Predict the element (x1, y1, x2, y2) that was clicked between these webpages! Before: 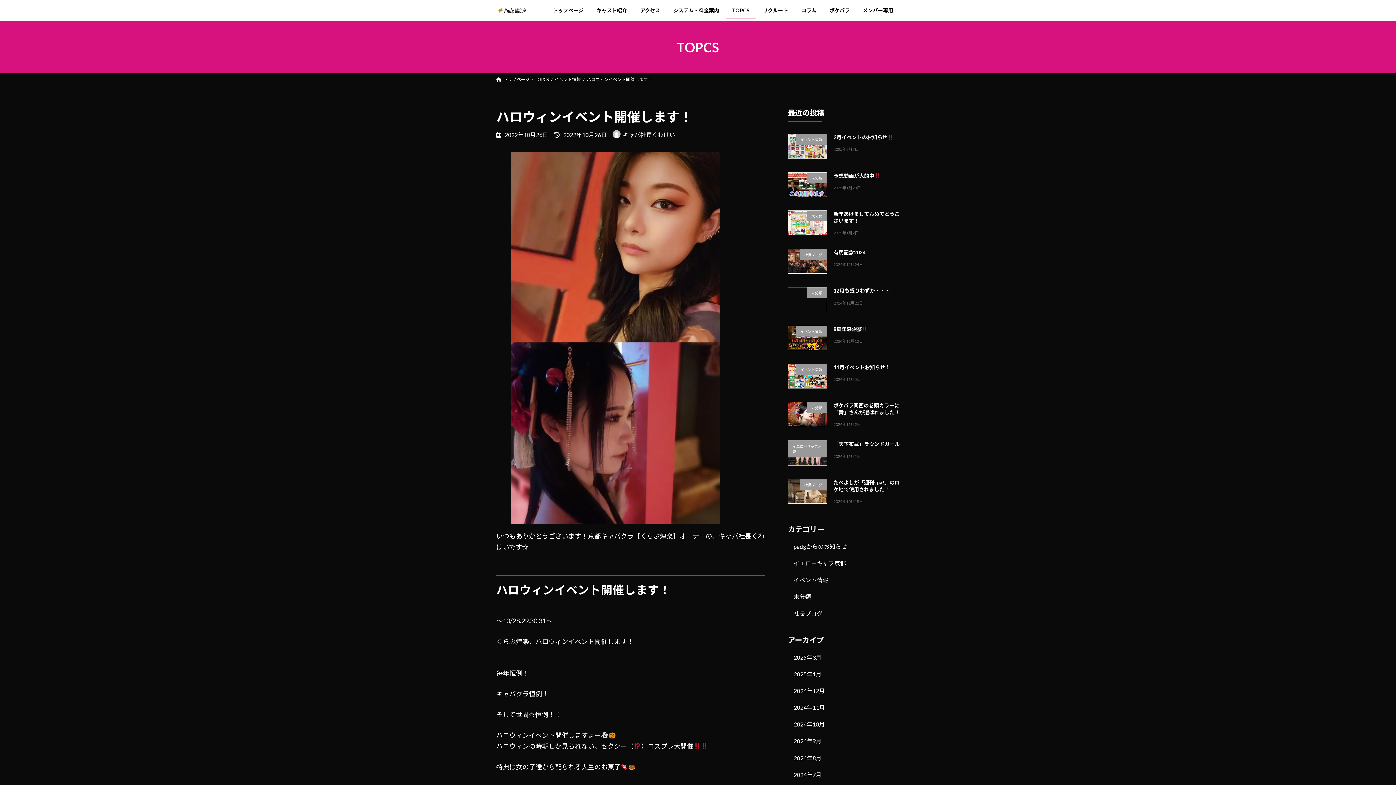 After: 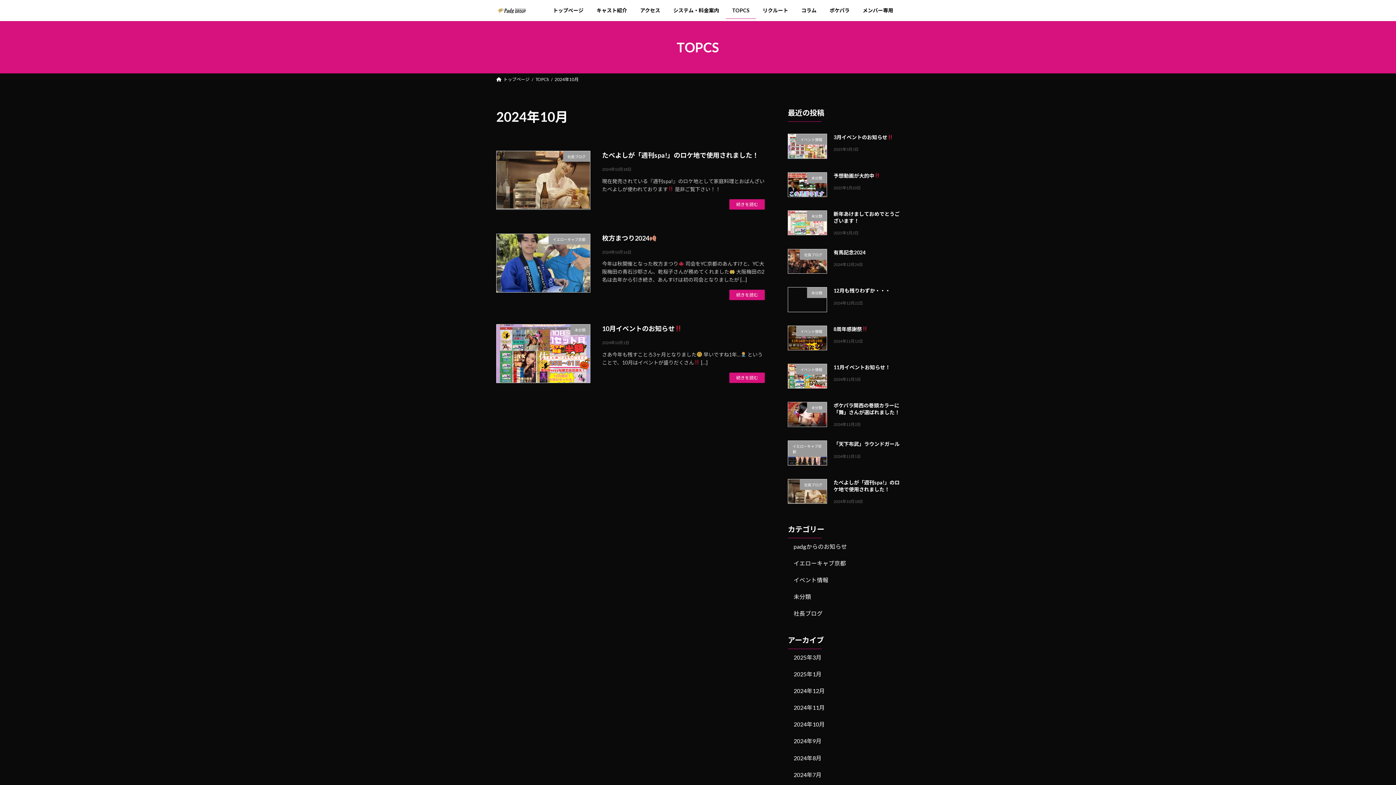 Action: bbox: (788, 716, 900, 733) label: 2024年10月